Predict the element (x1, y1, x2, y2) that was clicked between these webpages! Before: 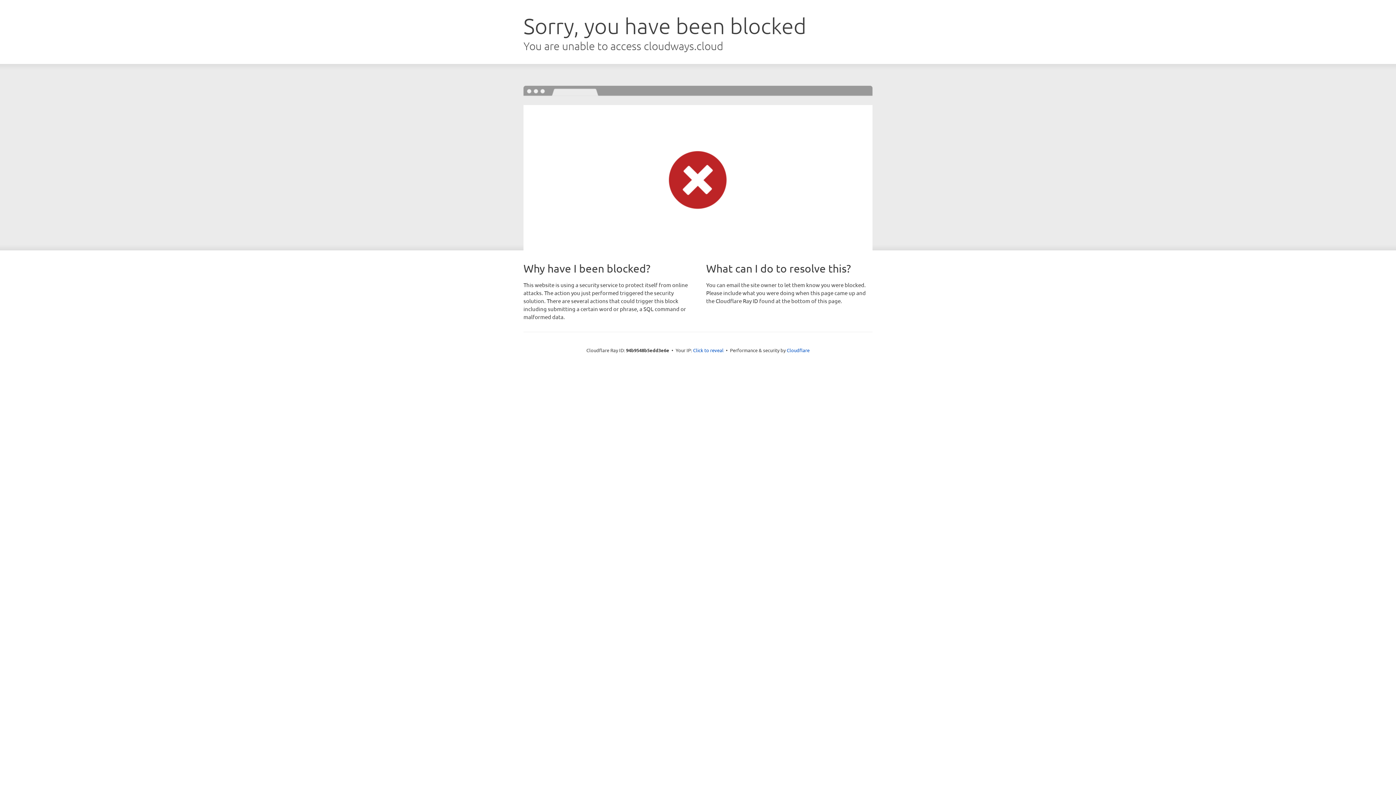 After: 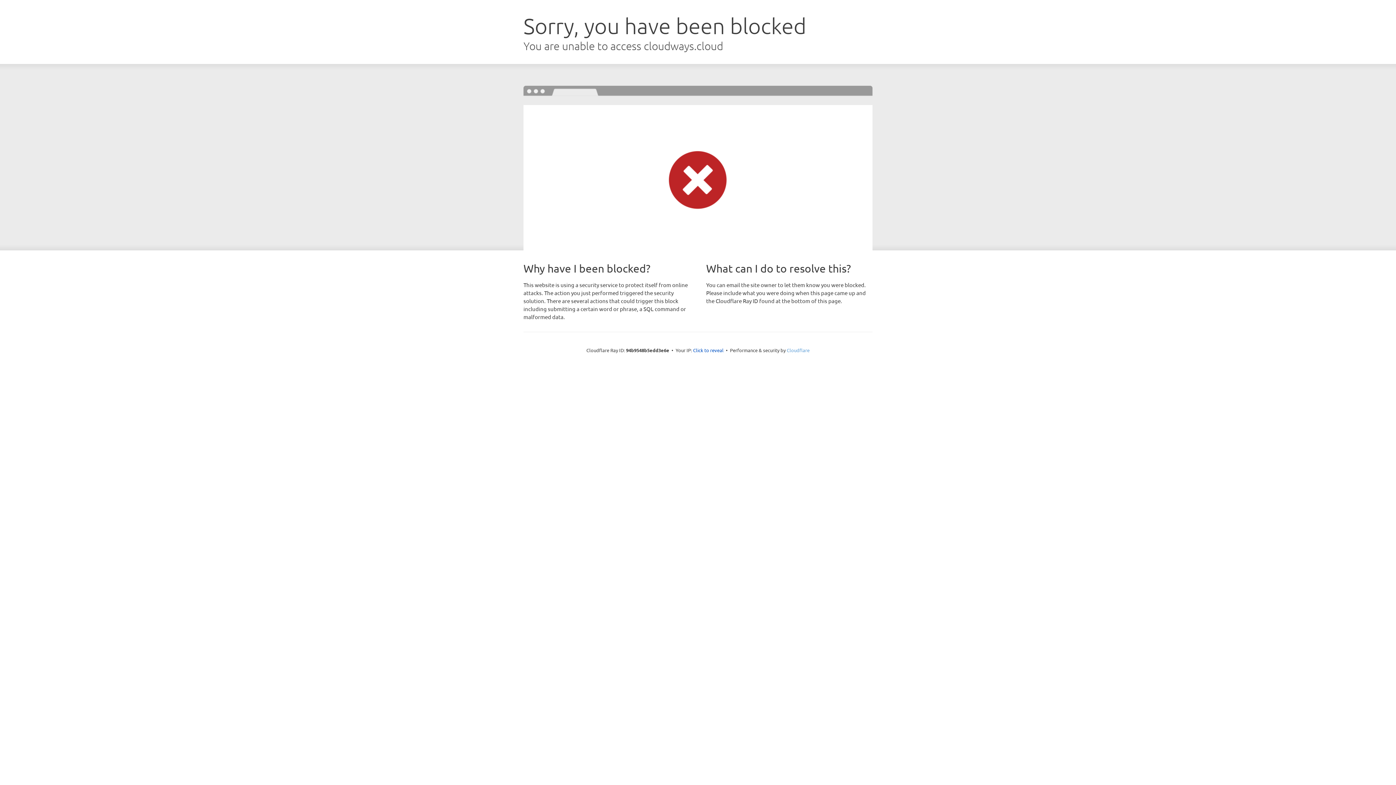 Action: label: Cloudflare bbox: (786, 347, 809, 353)